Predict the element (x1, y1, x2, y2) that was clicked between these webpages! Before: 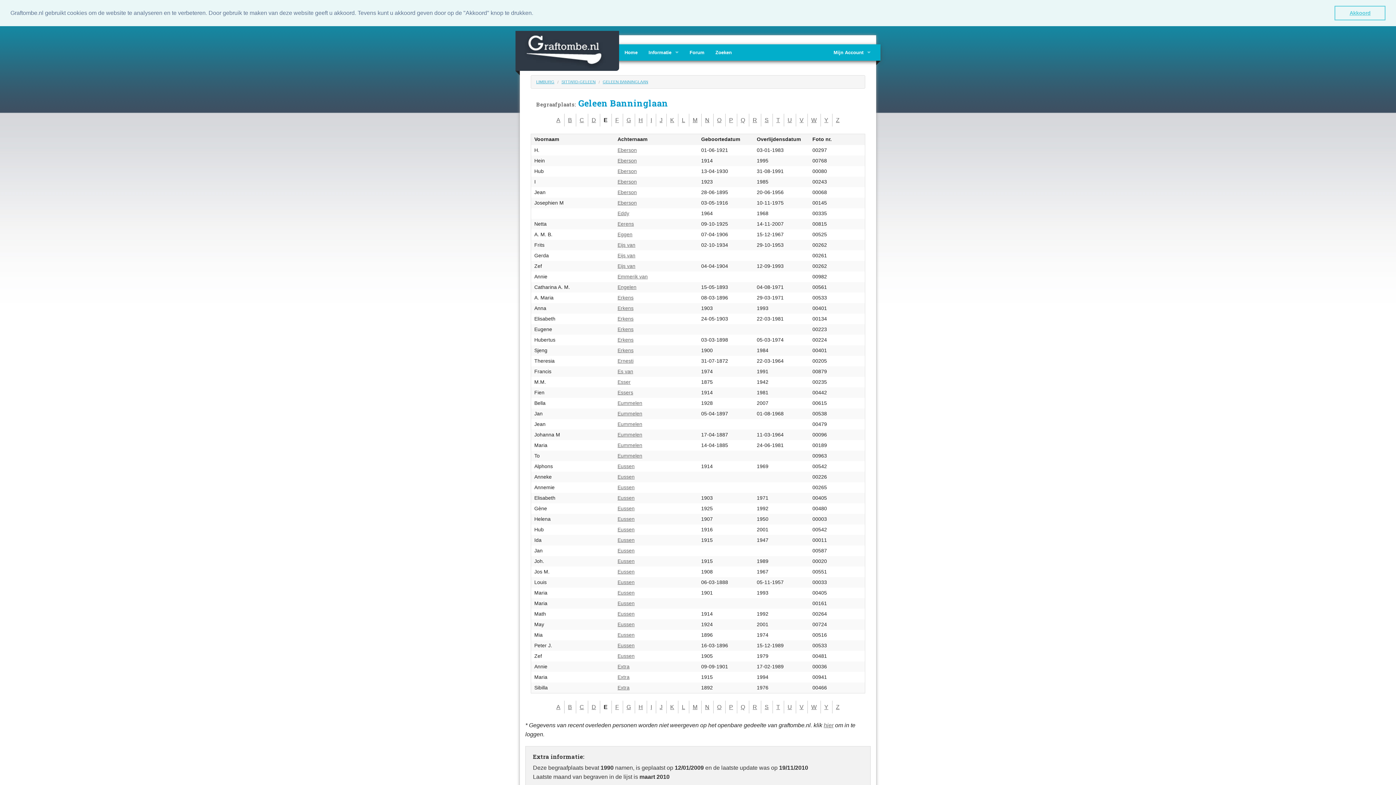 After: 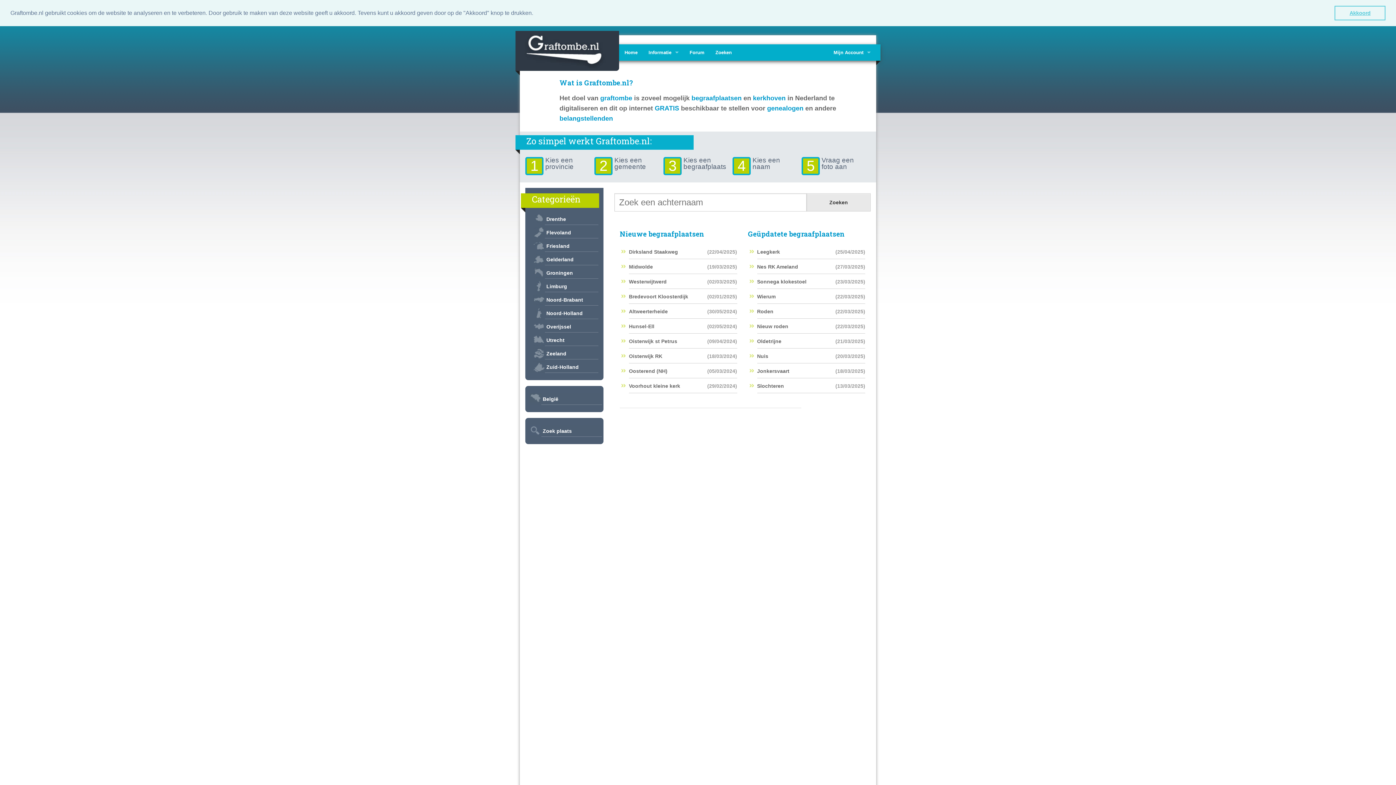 Action: label: Home bbox: (619, 44, 643, 60)